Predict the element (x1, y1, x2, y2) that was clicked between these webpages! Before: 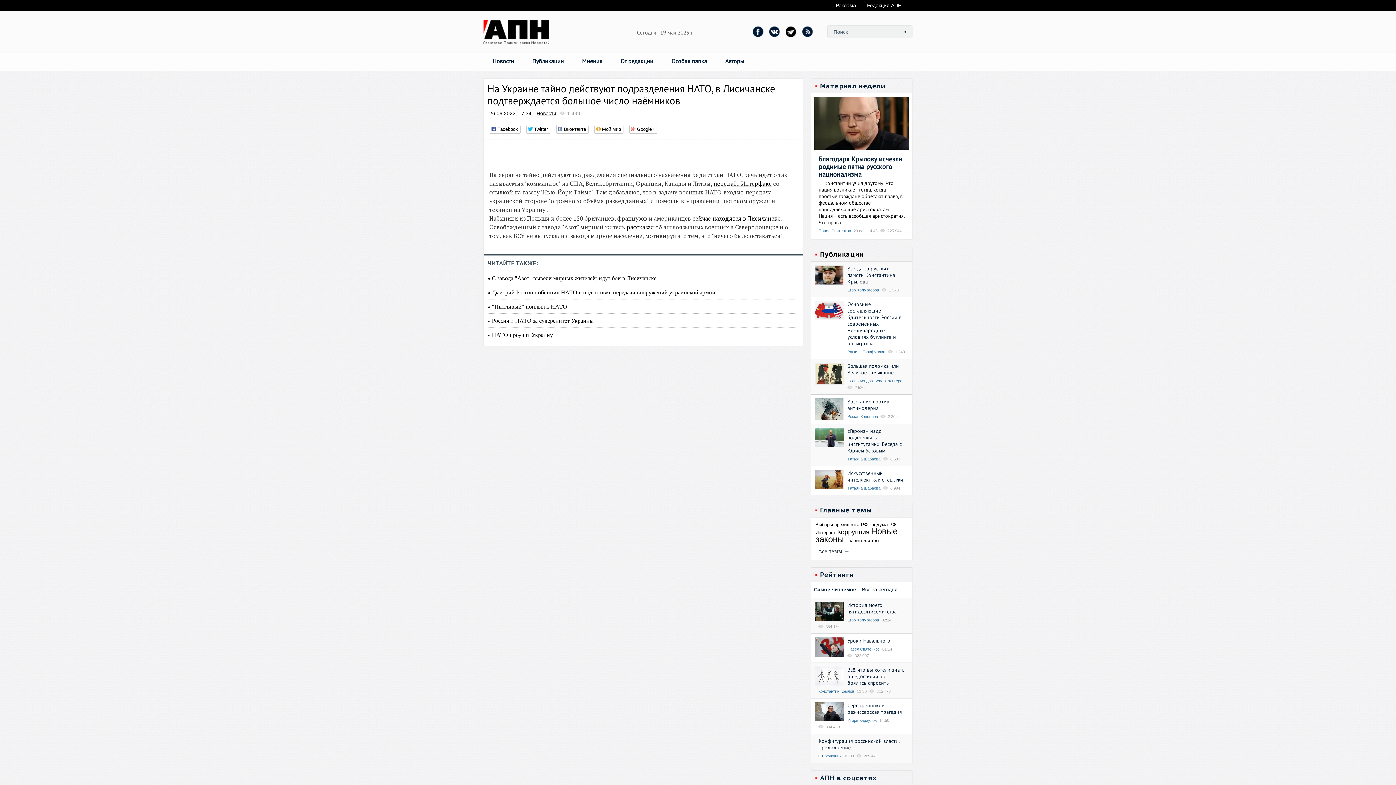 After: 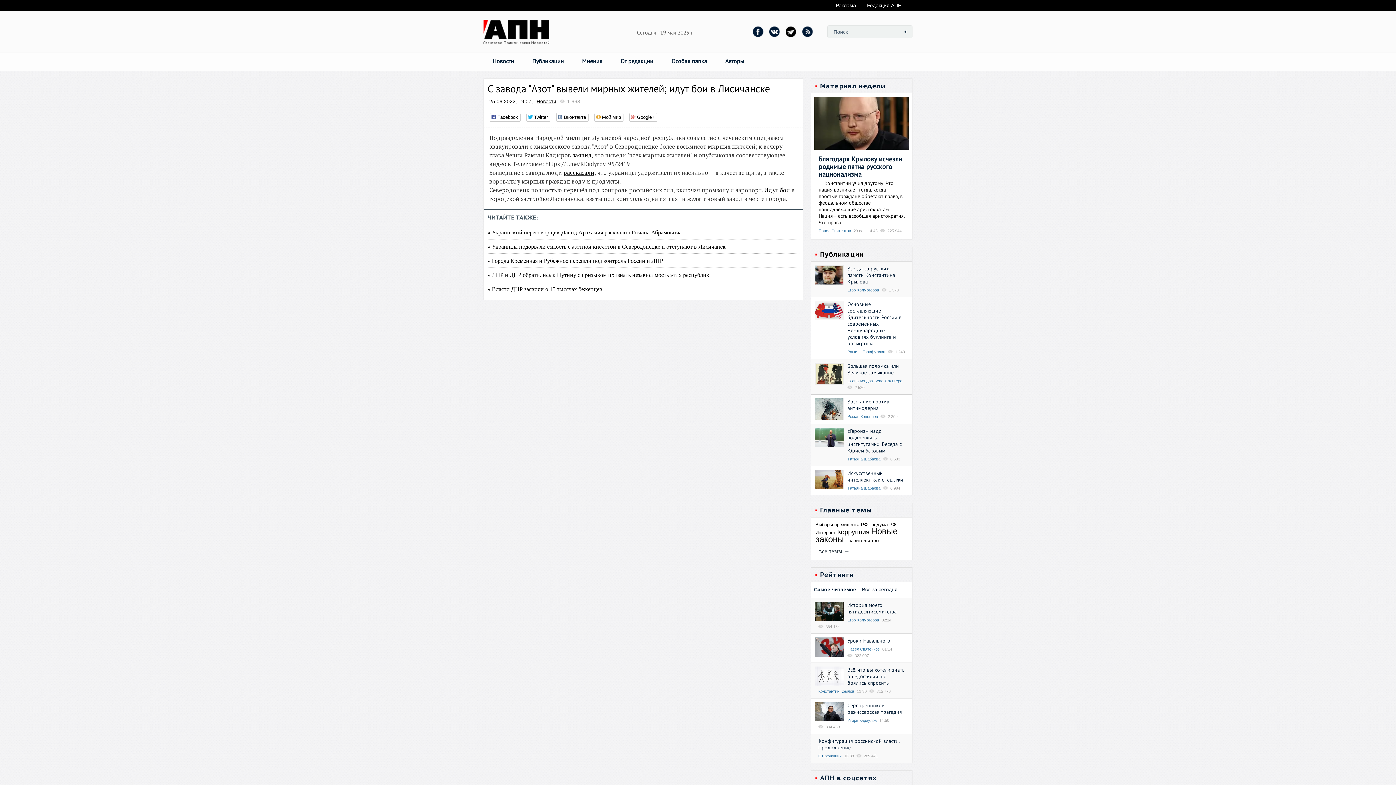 Action: bbox: (487, 271, 799, 285) label: » С завода "Азот" вывели мирных жителей; идут бои в Лисичанске